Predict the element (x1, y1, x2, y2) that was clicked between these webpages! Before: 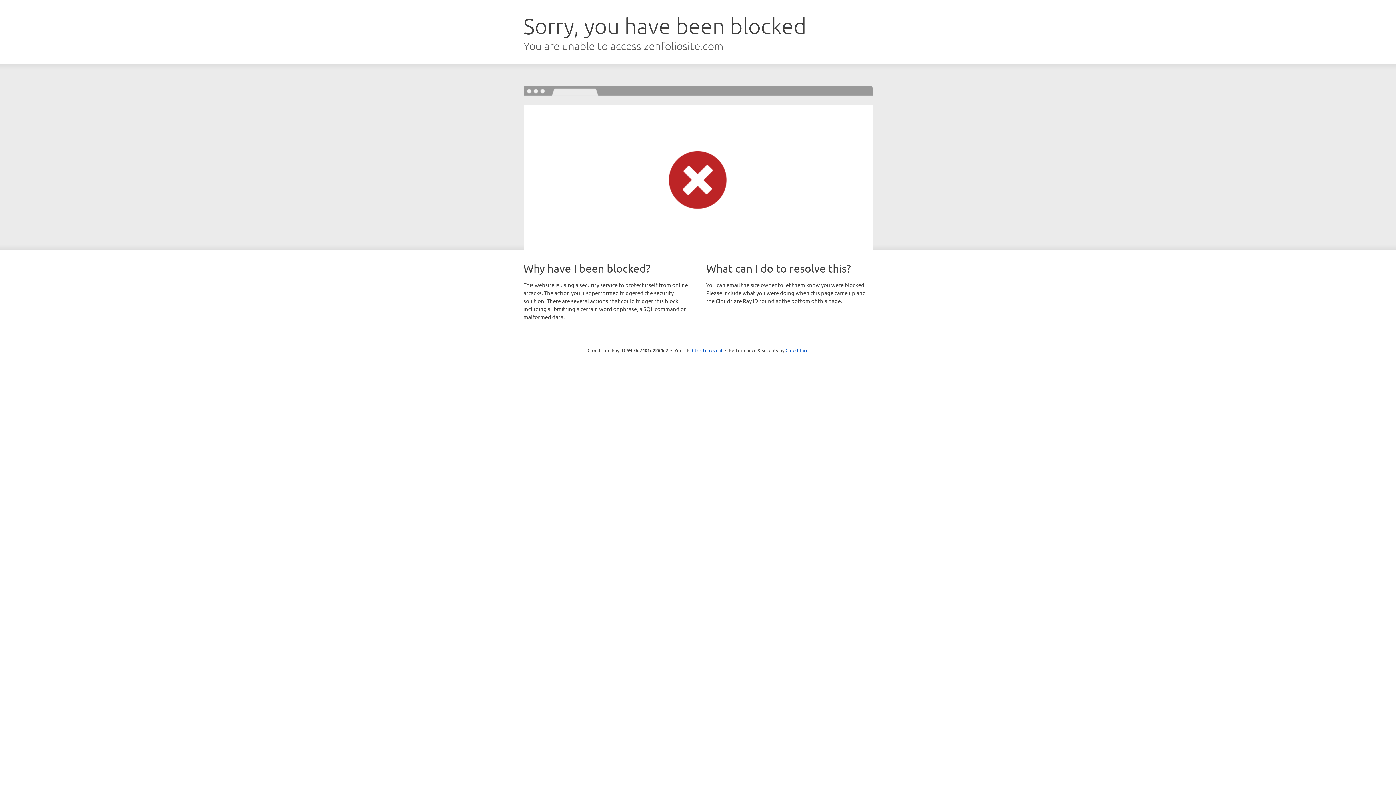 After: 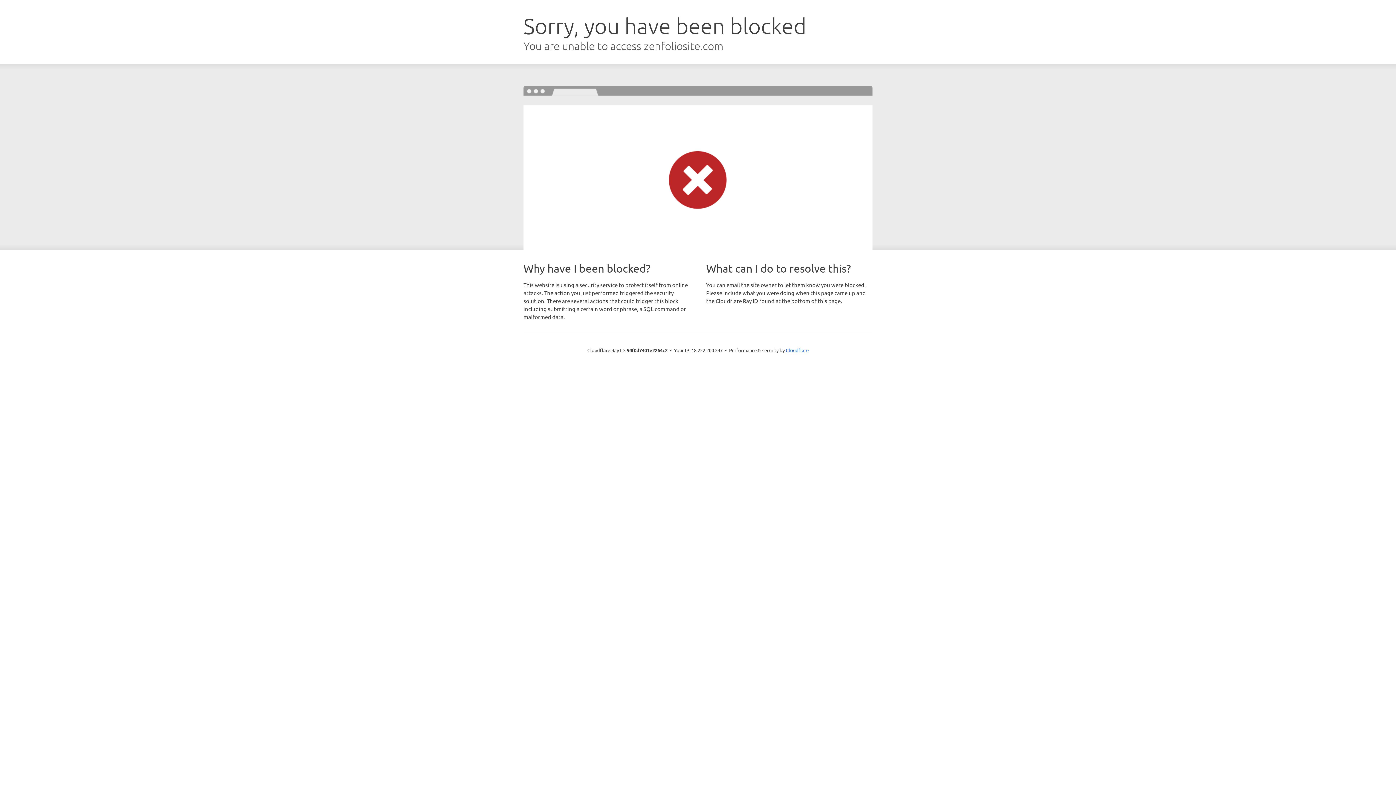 Action: label: Click to reveal bbox: (692, 346, 722, 353)